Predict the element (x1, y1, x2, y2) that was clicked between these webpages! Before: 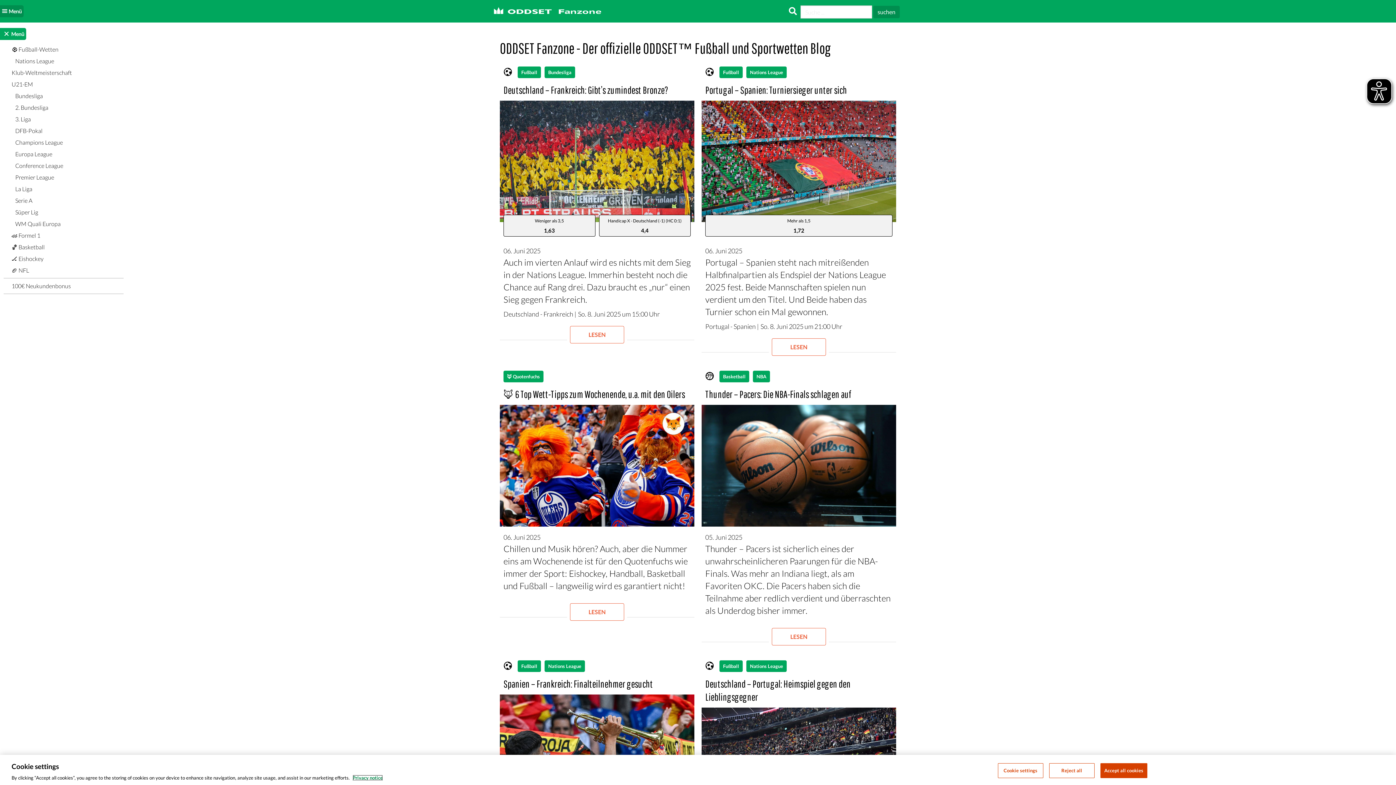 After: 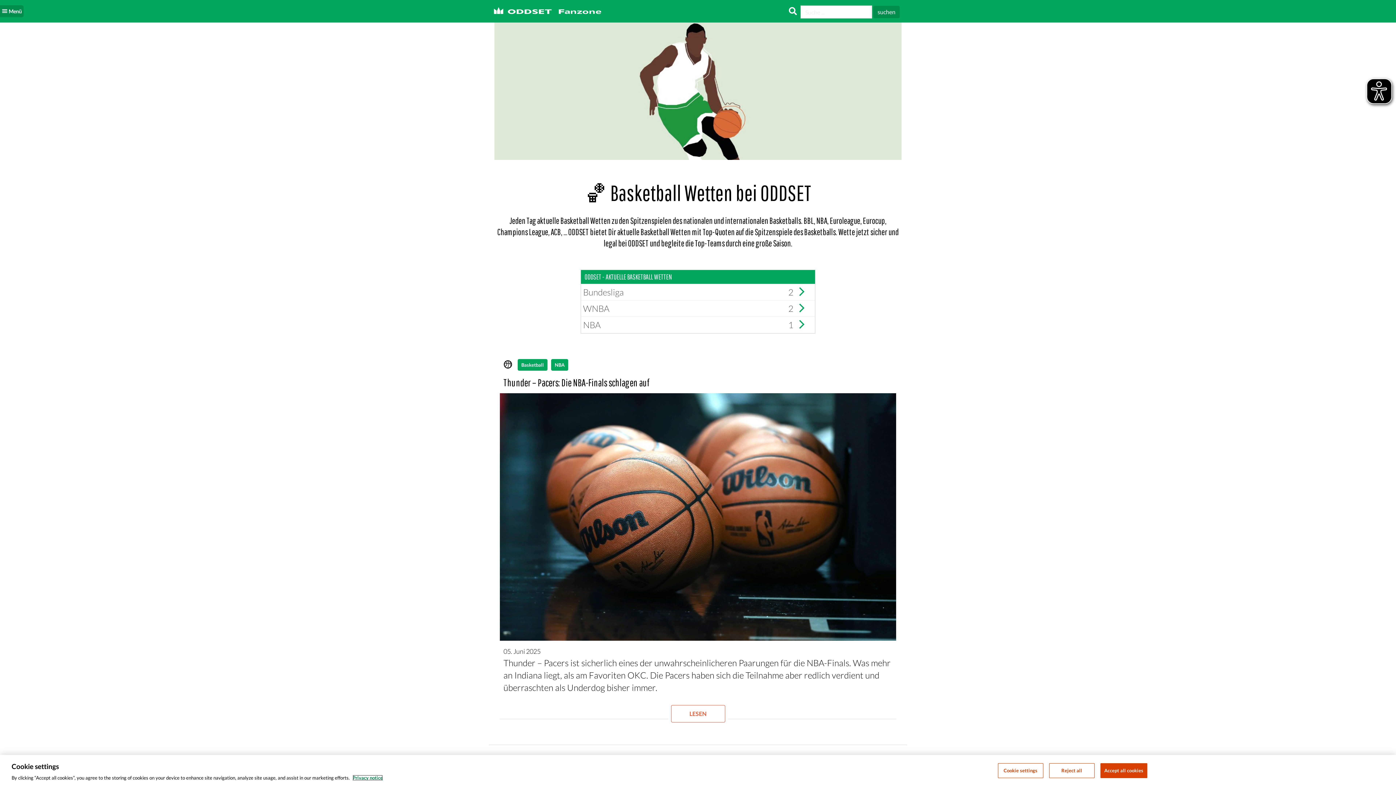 Action: bbox: (0, 241, 46, 253) label:  
🏀 Basketball